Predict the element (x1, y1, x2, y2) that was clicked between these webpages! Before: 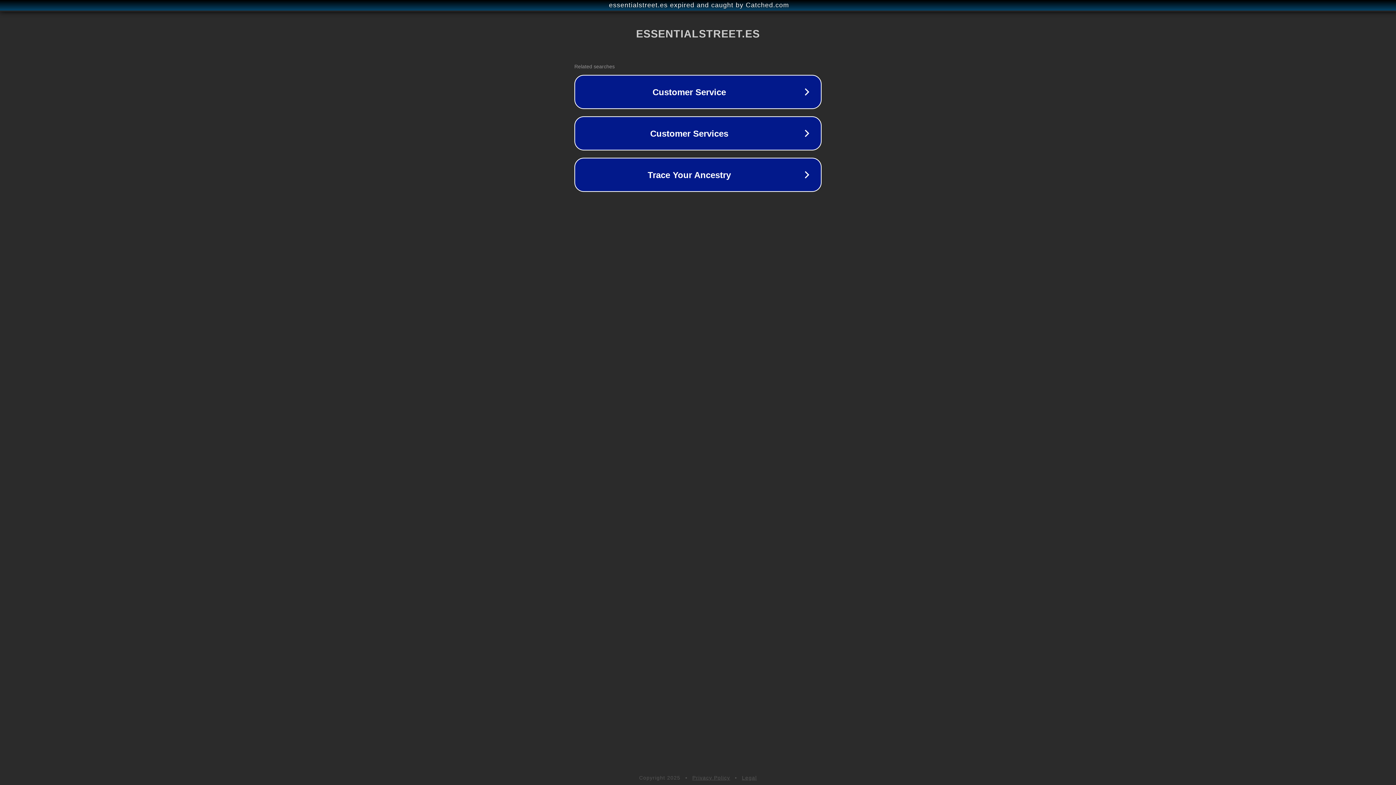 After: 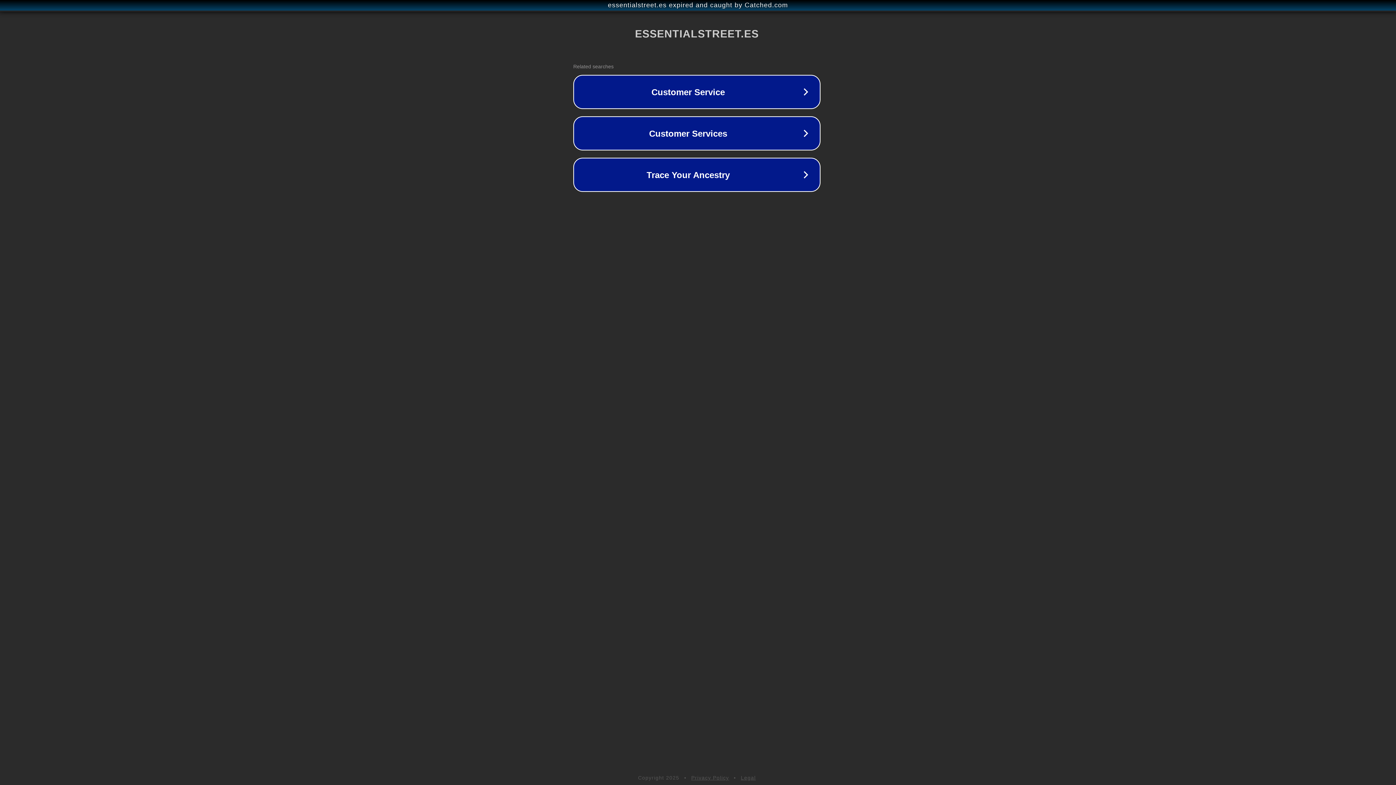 Action: label: essentialstreet.es expired and caught by Catched.com bbox: (1, 1, 1397, 9)